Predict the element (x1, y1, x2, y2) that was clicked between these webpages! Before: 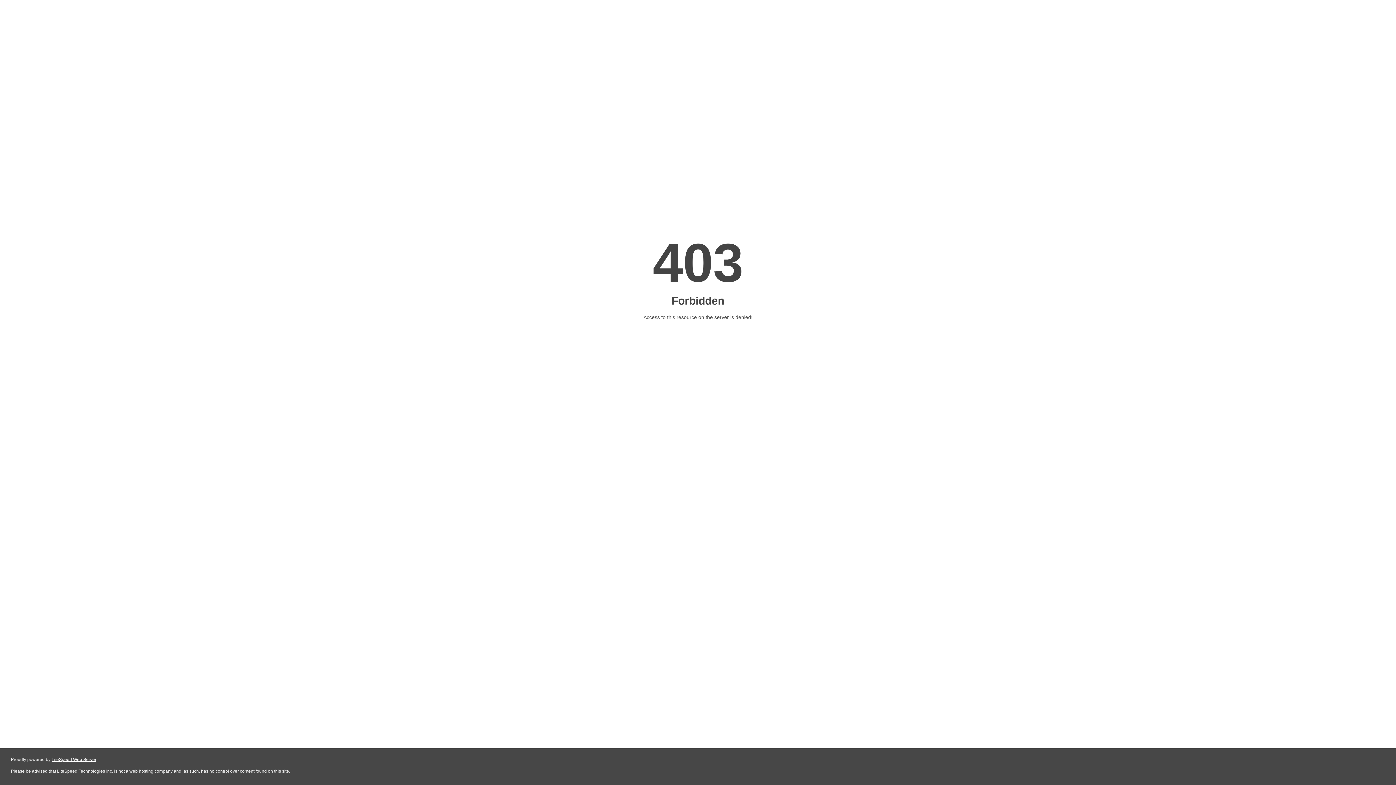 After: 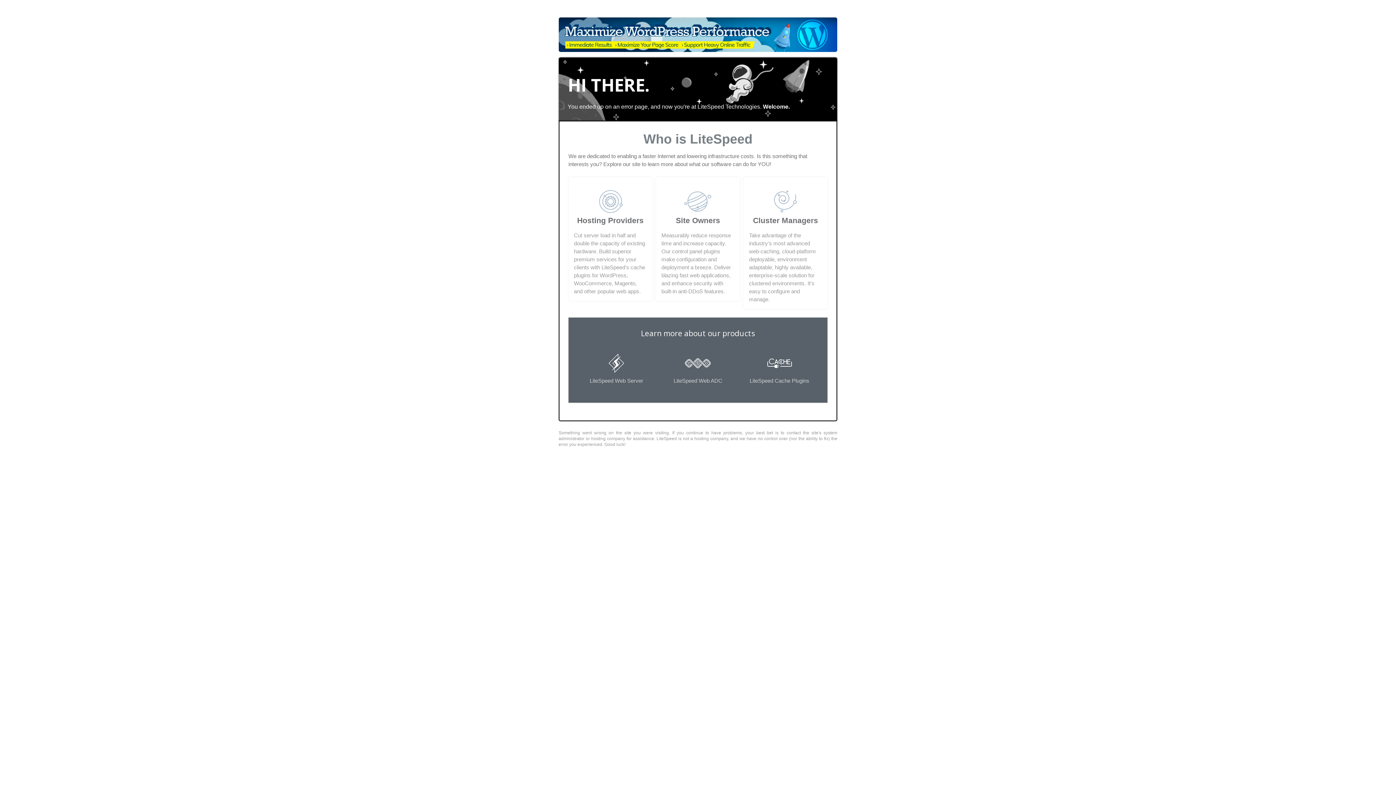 Action: label: LiteSpeed Web Server bbox: (51, 757, 96, 762)